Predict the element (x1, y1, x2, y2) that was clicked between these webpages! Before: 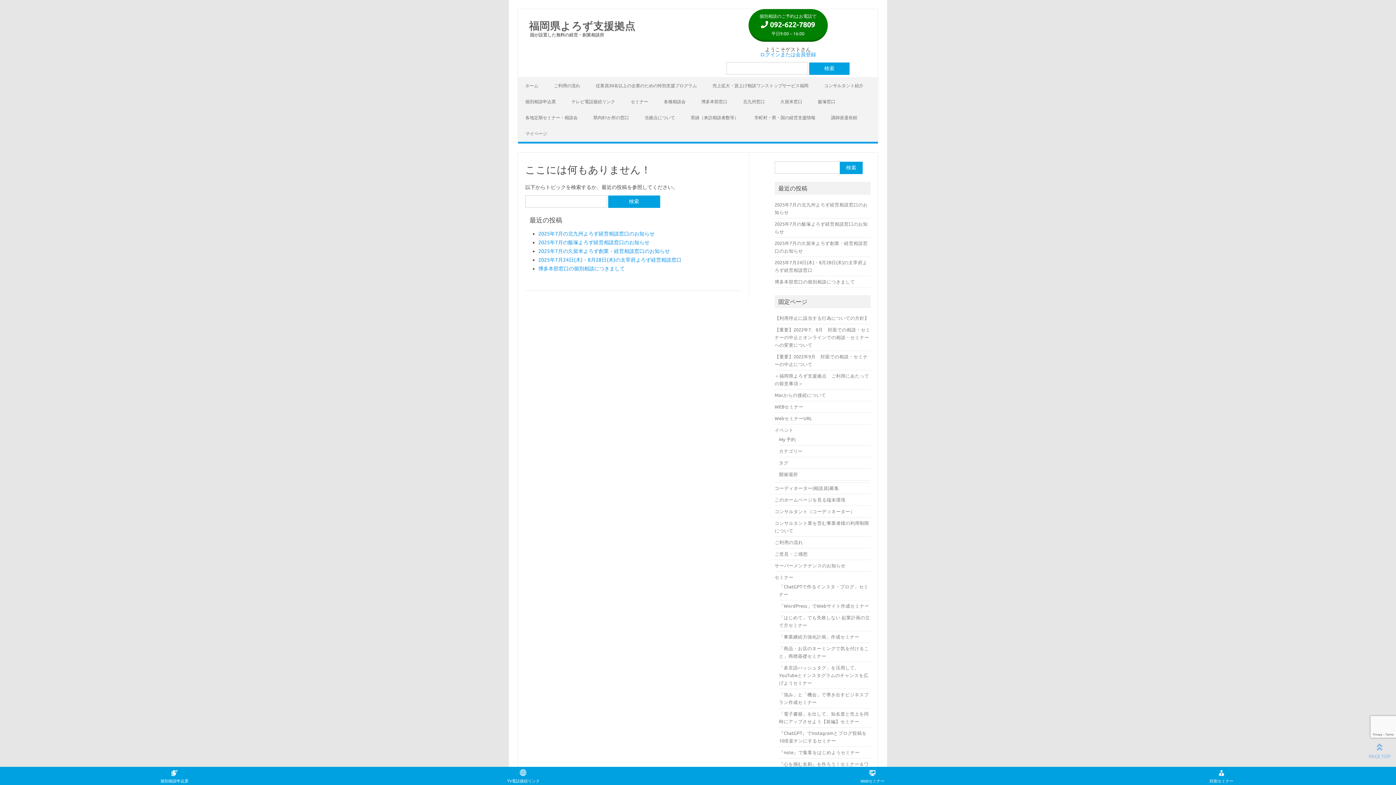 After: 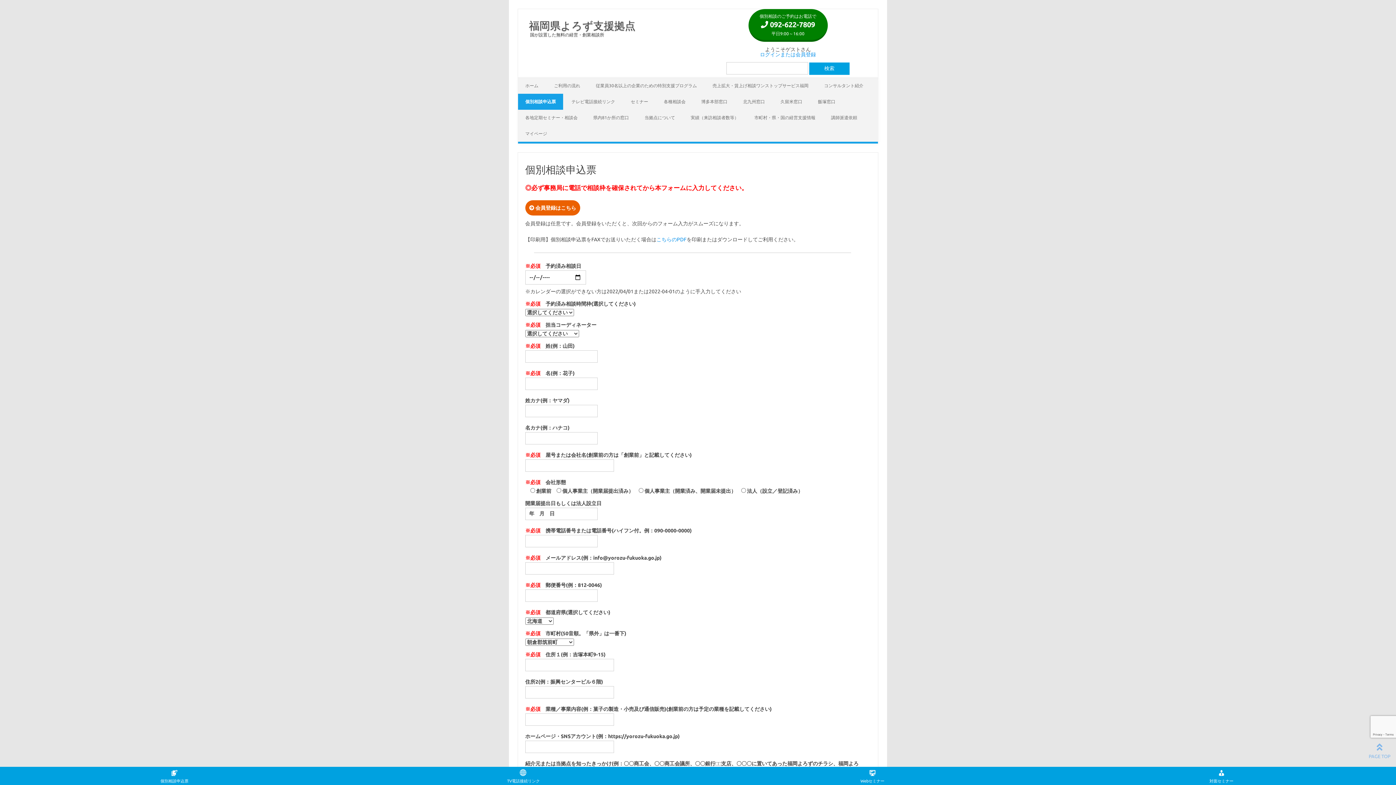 Action: bbox: (0, 767, 349, 785) label: 
個別相談申込票